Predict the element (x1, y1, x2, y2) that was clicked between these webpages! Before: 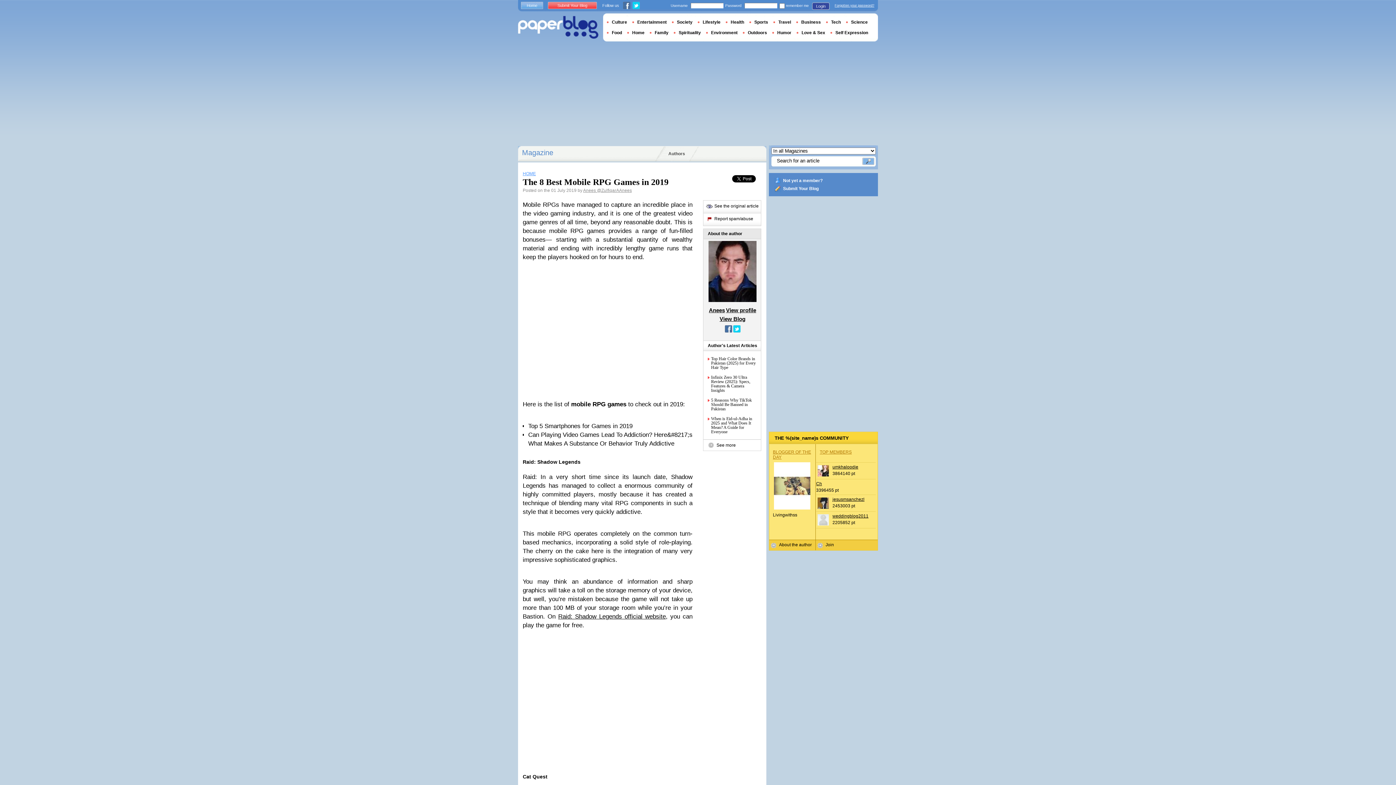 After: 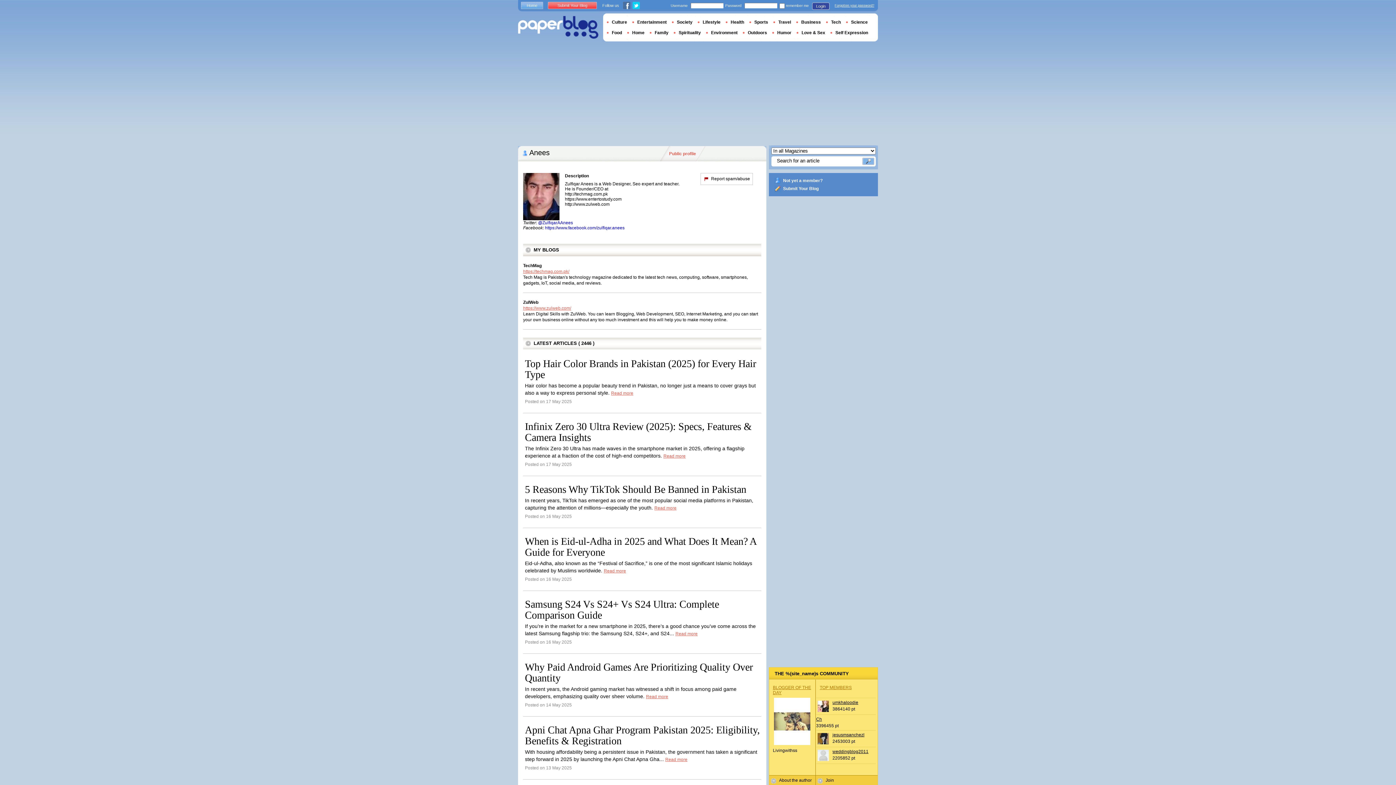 Action: bbox: (726, 307, 756, 313) label: View profile